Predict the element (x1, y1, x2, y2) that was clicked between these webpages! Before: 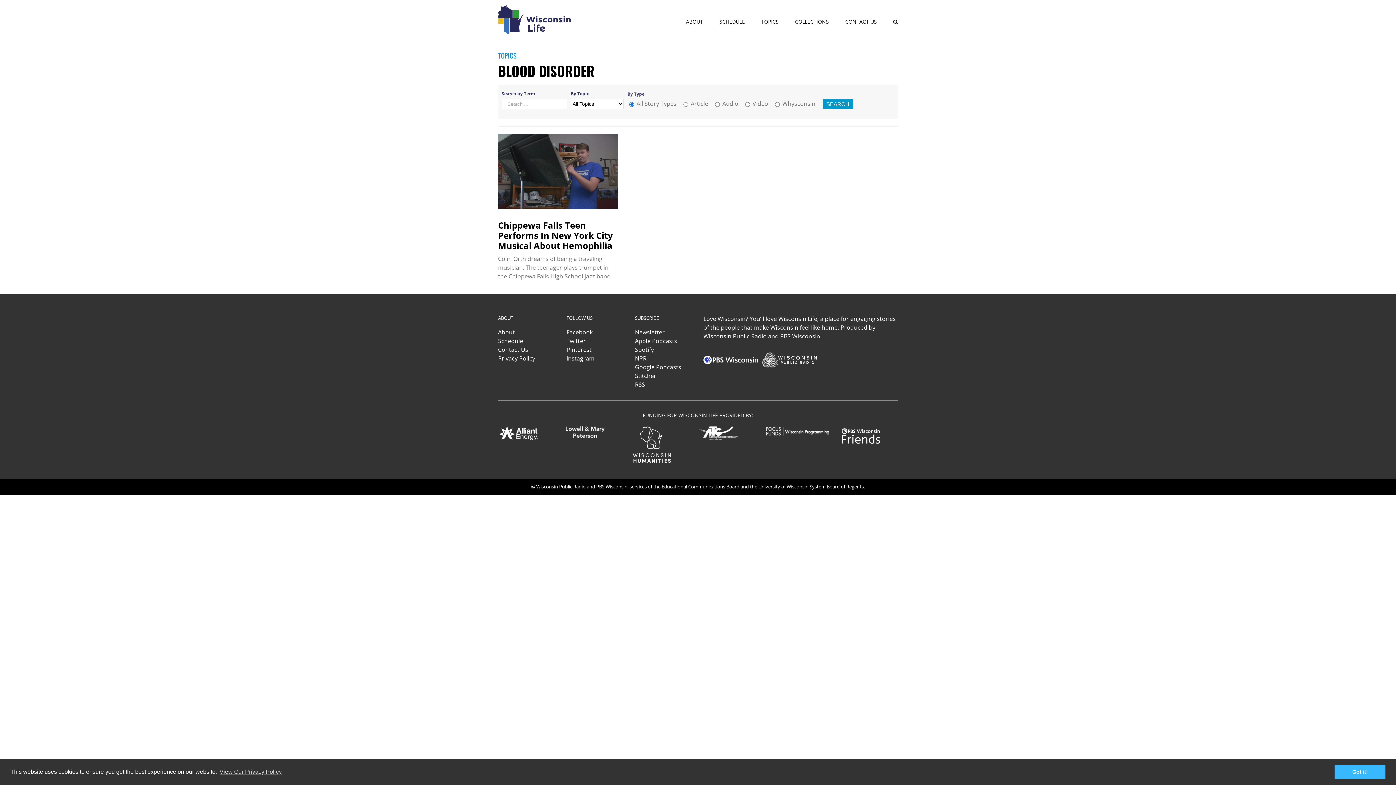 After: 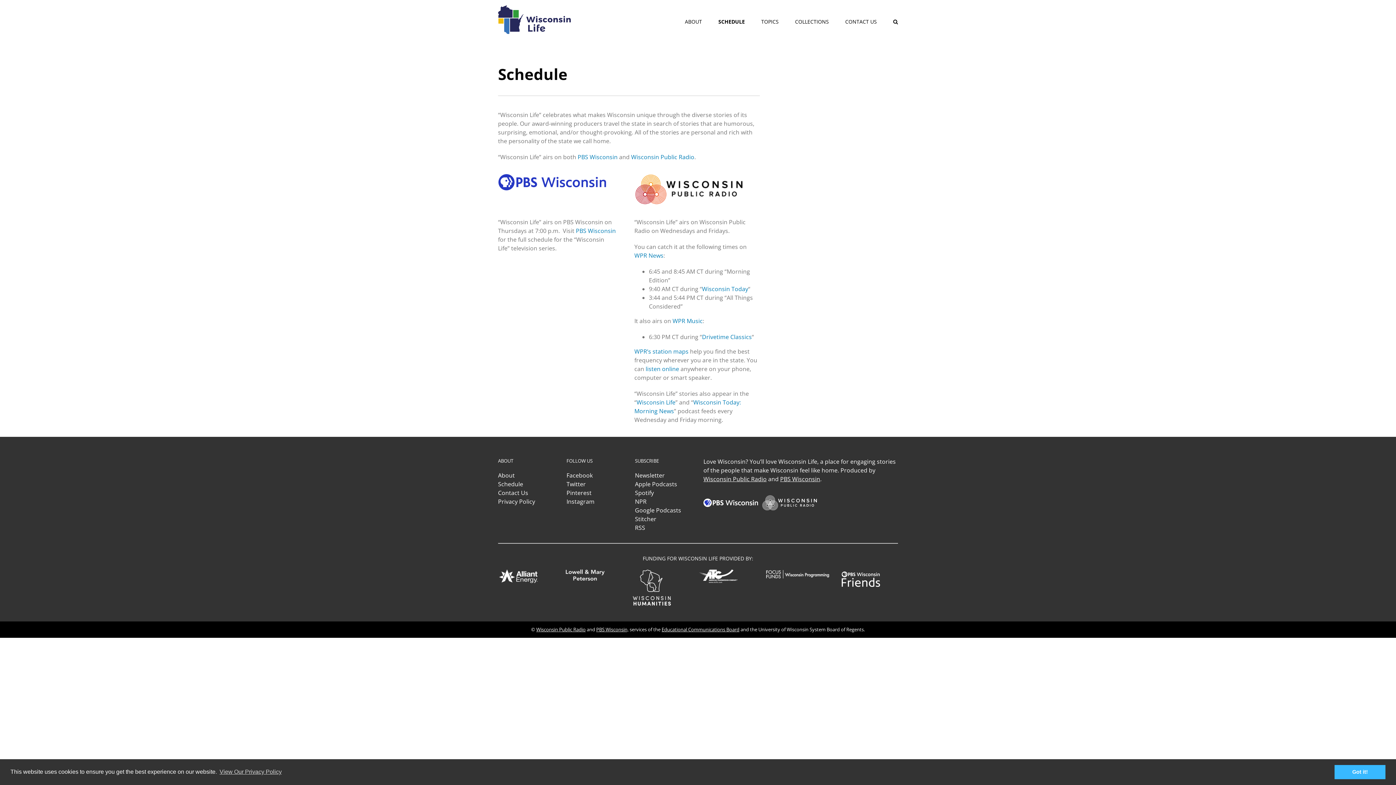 Action: bbox: (719, 0, 745, 43) label: SCHEDULE